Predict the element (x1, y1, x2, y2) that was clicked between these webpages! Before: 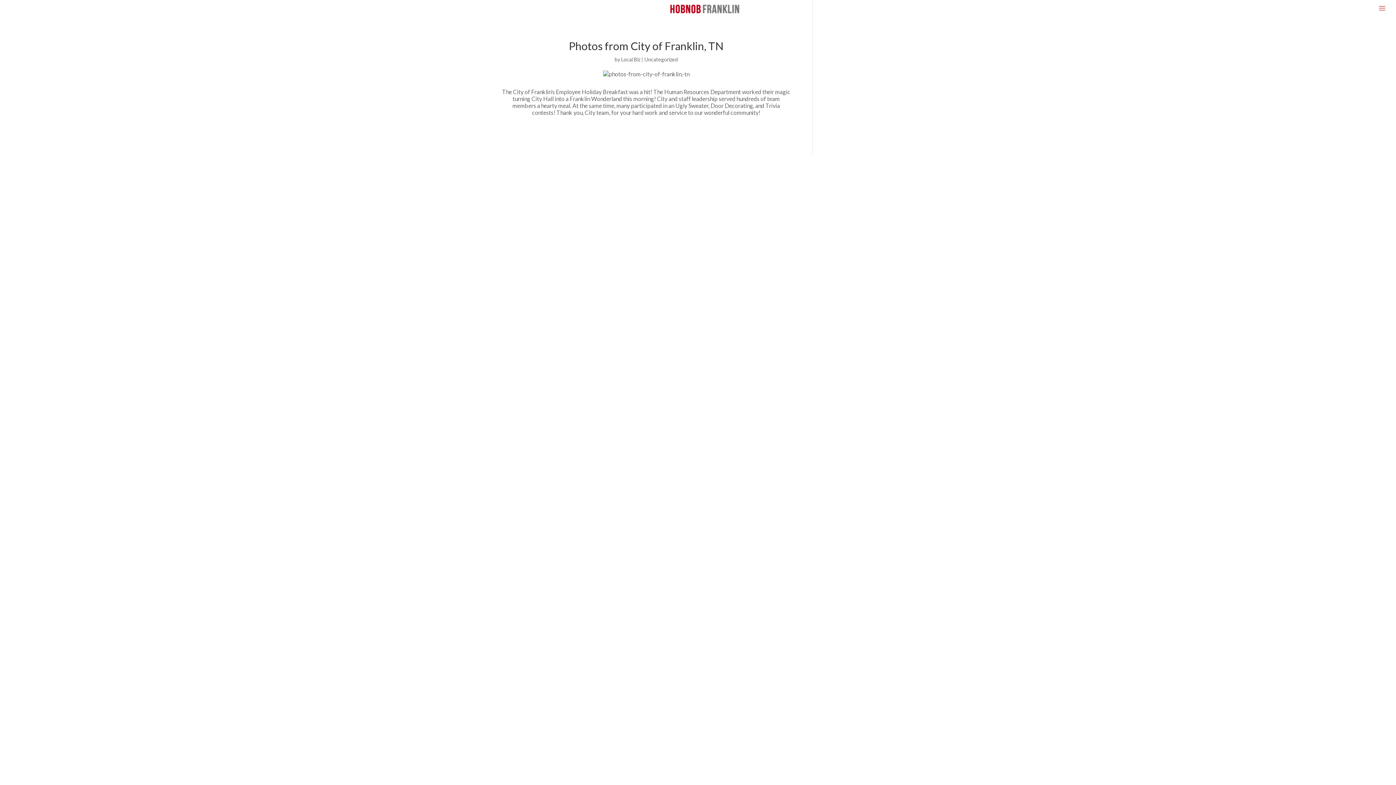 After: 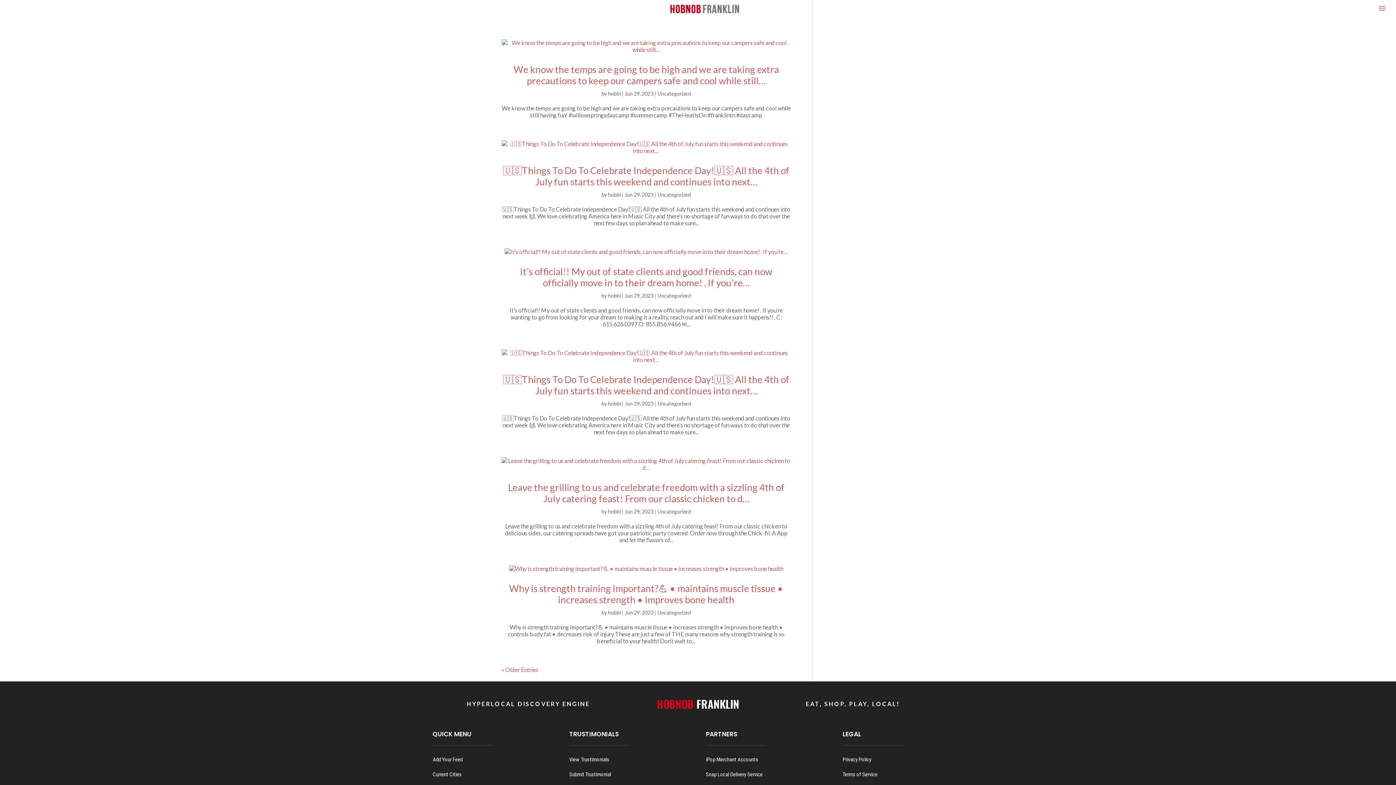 Action: label: Uncategorized bbox: (644, 56, 678, 62)